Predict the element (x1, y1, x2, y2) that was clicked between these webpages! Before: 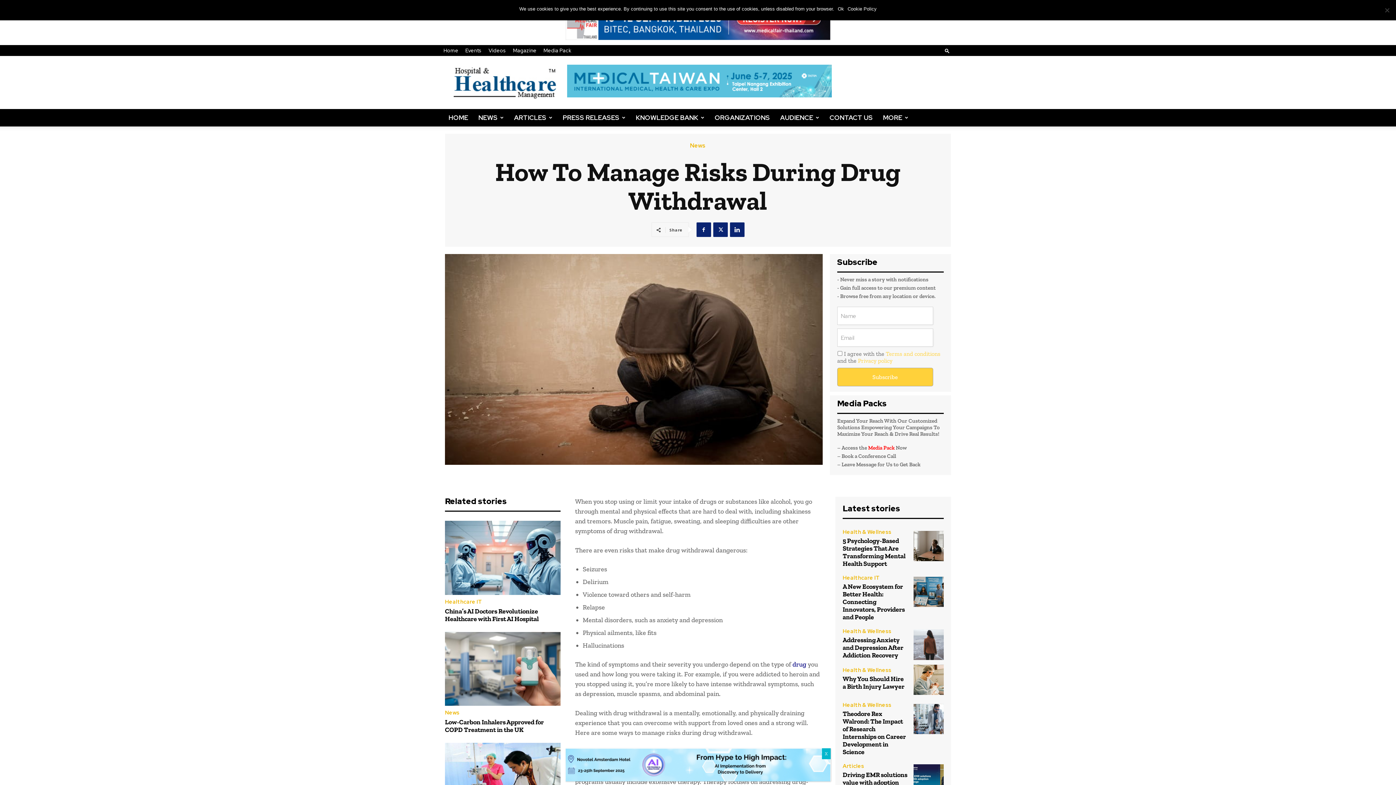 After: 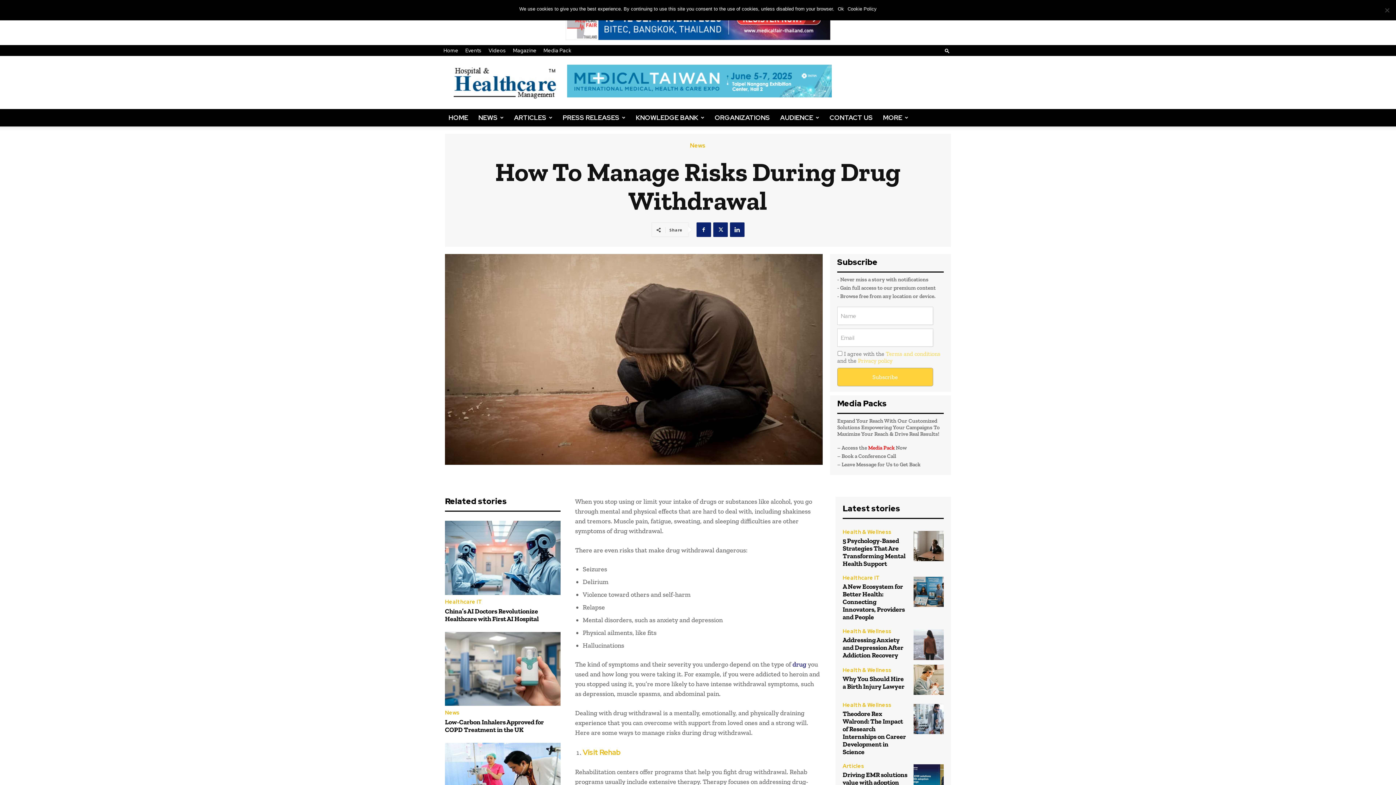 Action: label: Close bbox: (822, 748, 830, 759)